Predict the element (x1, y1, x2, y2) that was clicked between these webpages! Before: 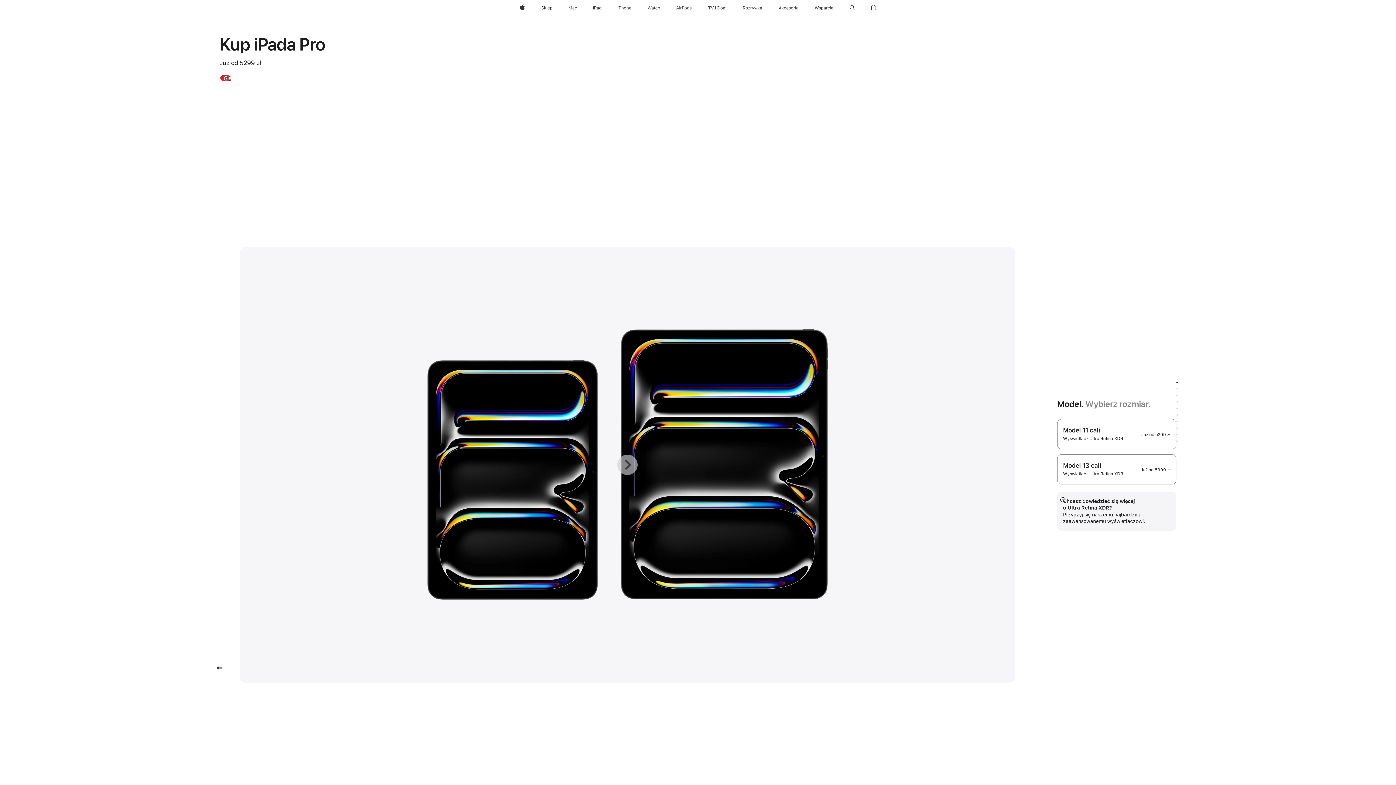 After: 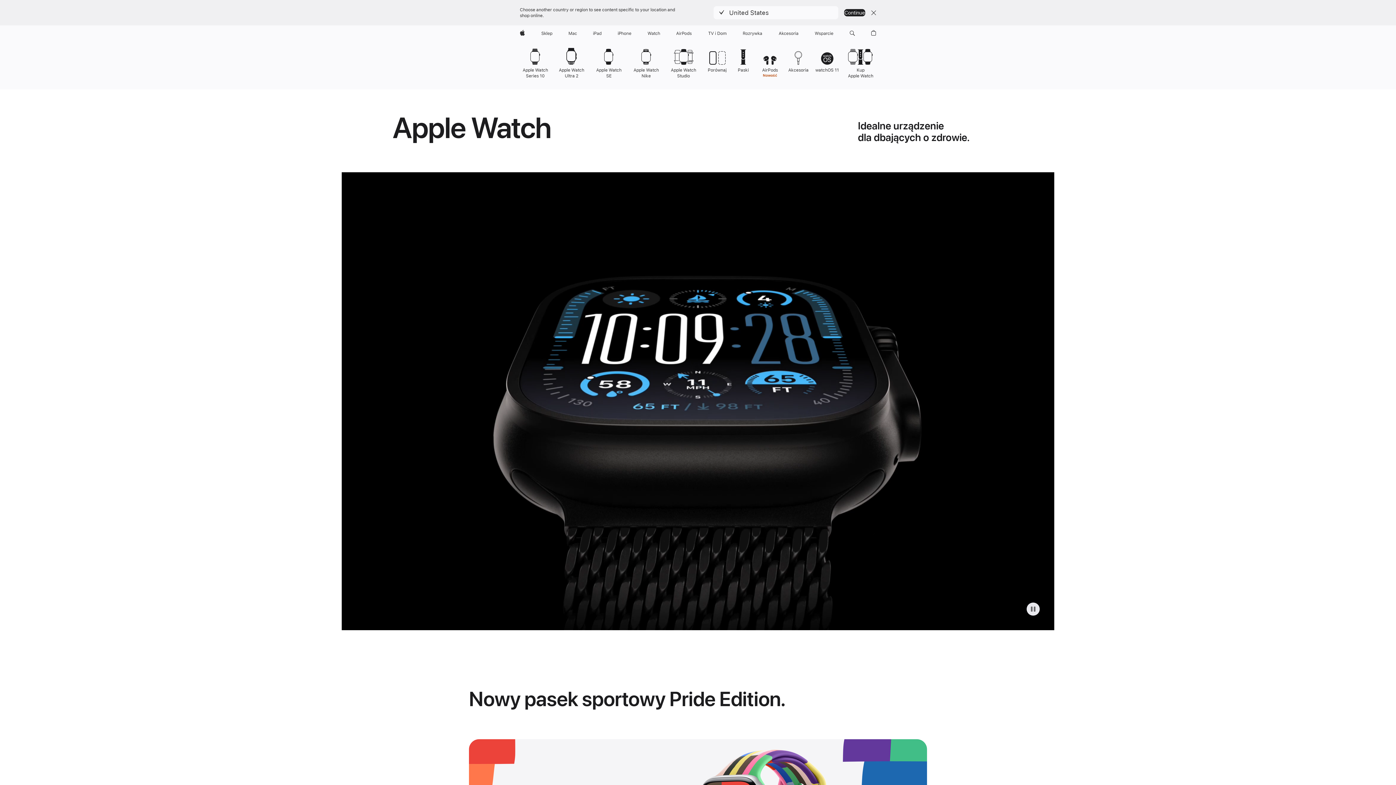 Action: bbox: (644, 0, 663, 16) label: Watch